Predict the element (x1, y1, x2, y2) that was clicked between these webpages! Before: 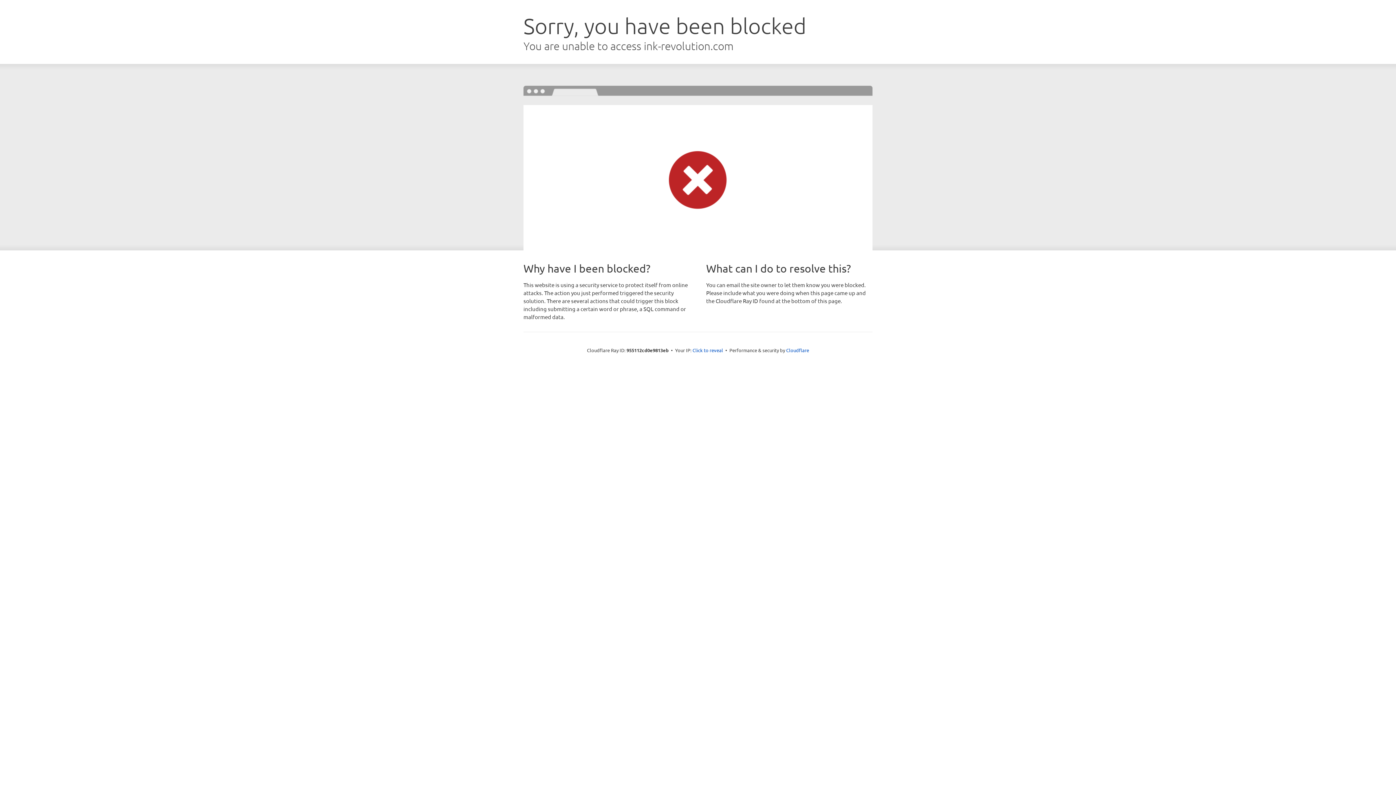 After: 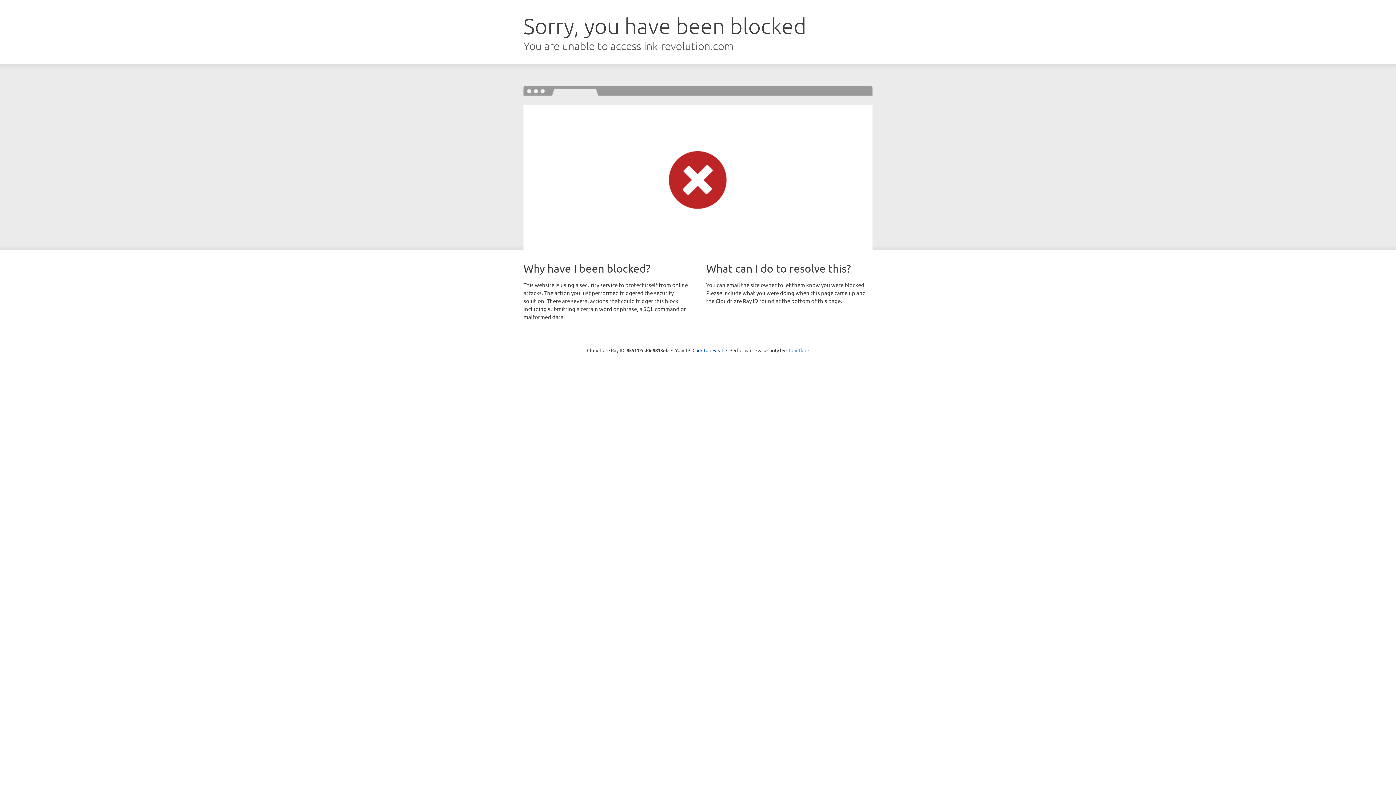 Action: bbox: (786, 347, 809, 353) label: Cloudflare